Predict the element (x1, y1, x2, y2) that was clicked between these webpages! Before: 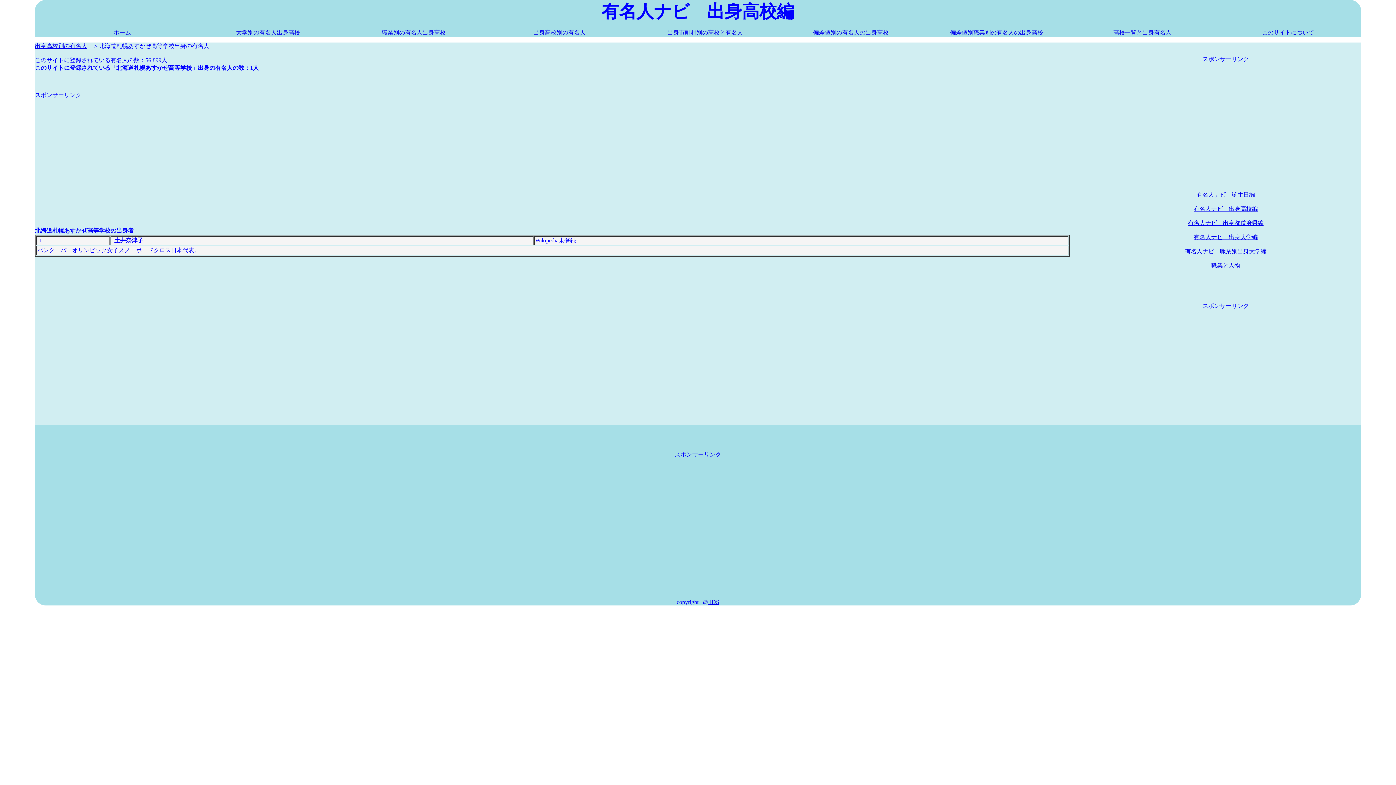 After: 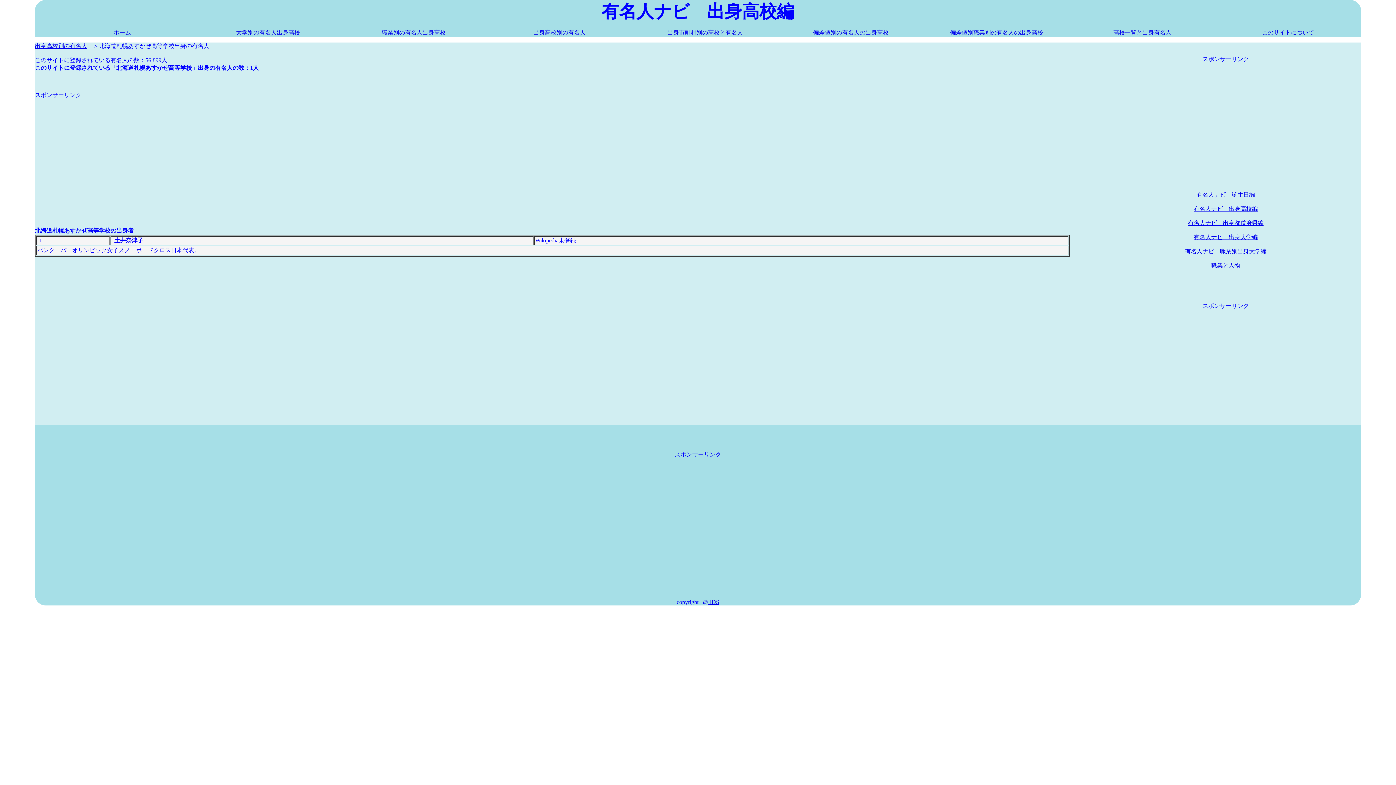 Action: label: 有名人ナビ　出身大学編 bbox: (1194, 234, 1258, 240)